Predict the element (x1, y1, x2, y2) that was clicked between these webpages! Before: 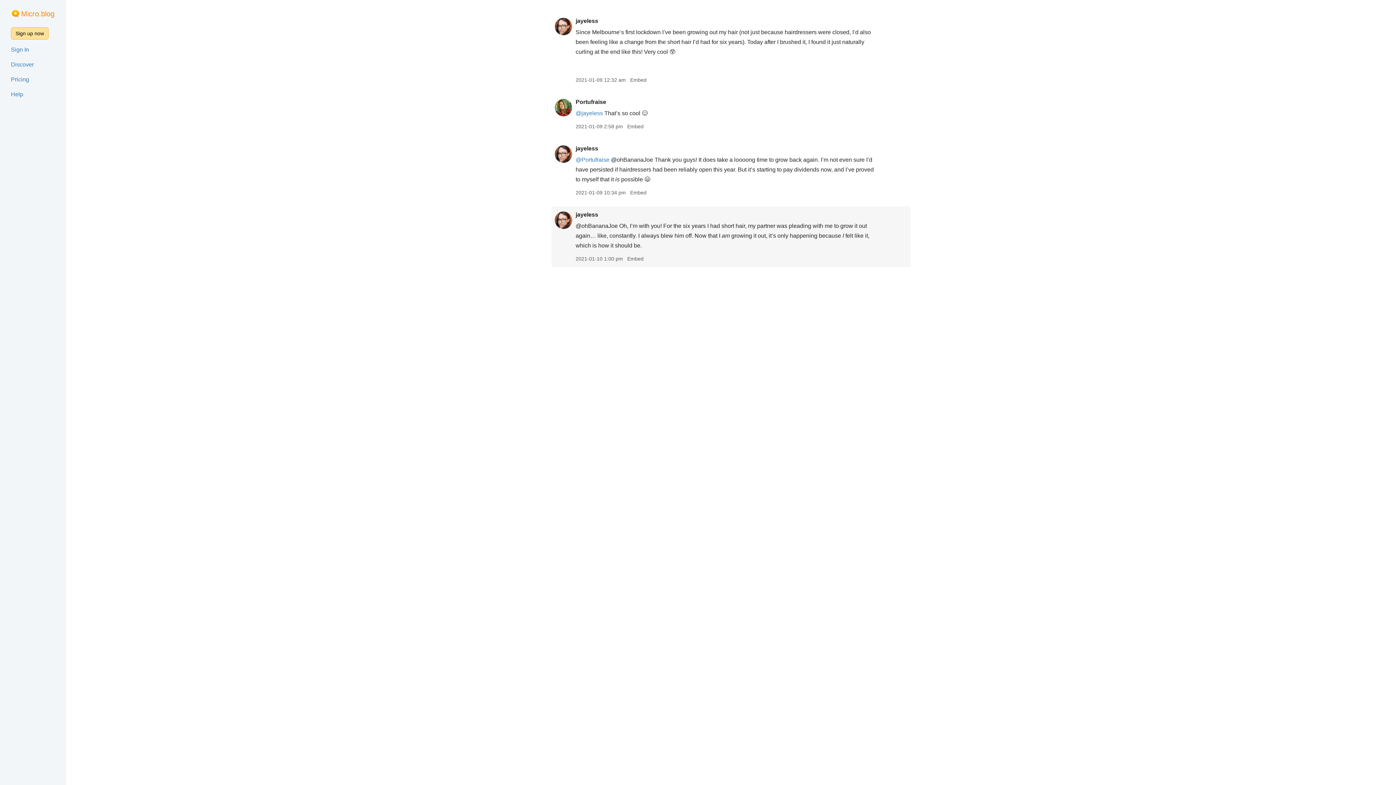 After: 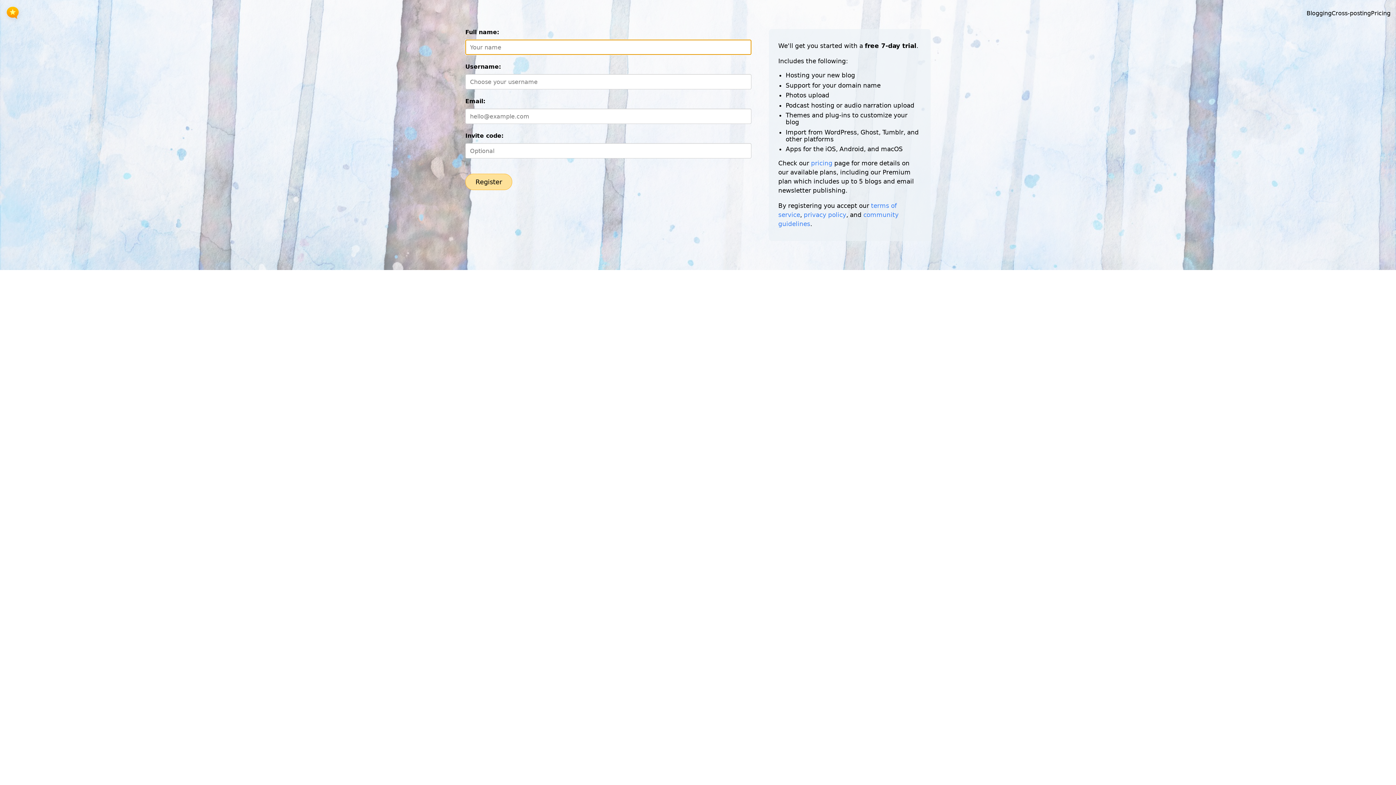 Action: label: Sign up now bbox: (10, 27, 48, 39)